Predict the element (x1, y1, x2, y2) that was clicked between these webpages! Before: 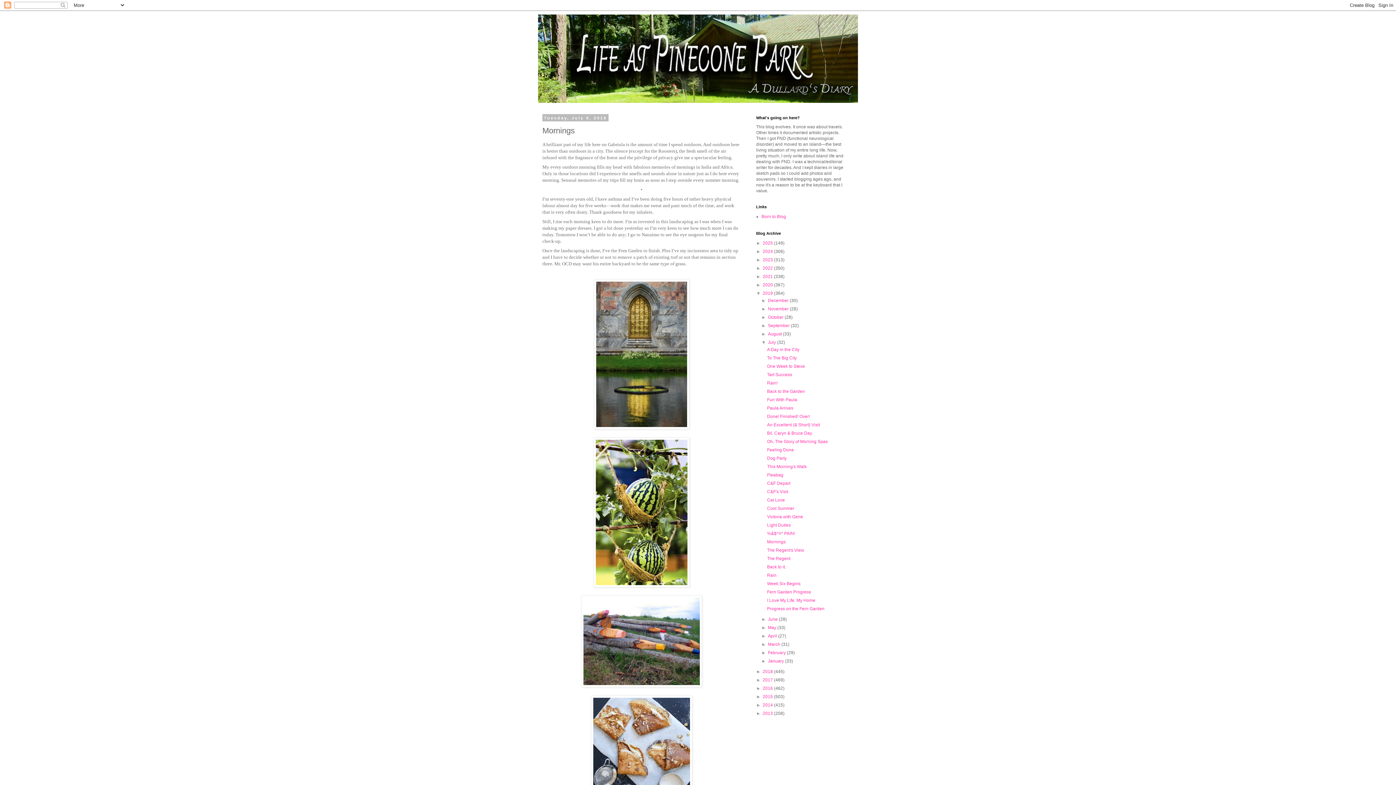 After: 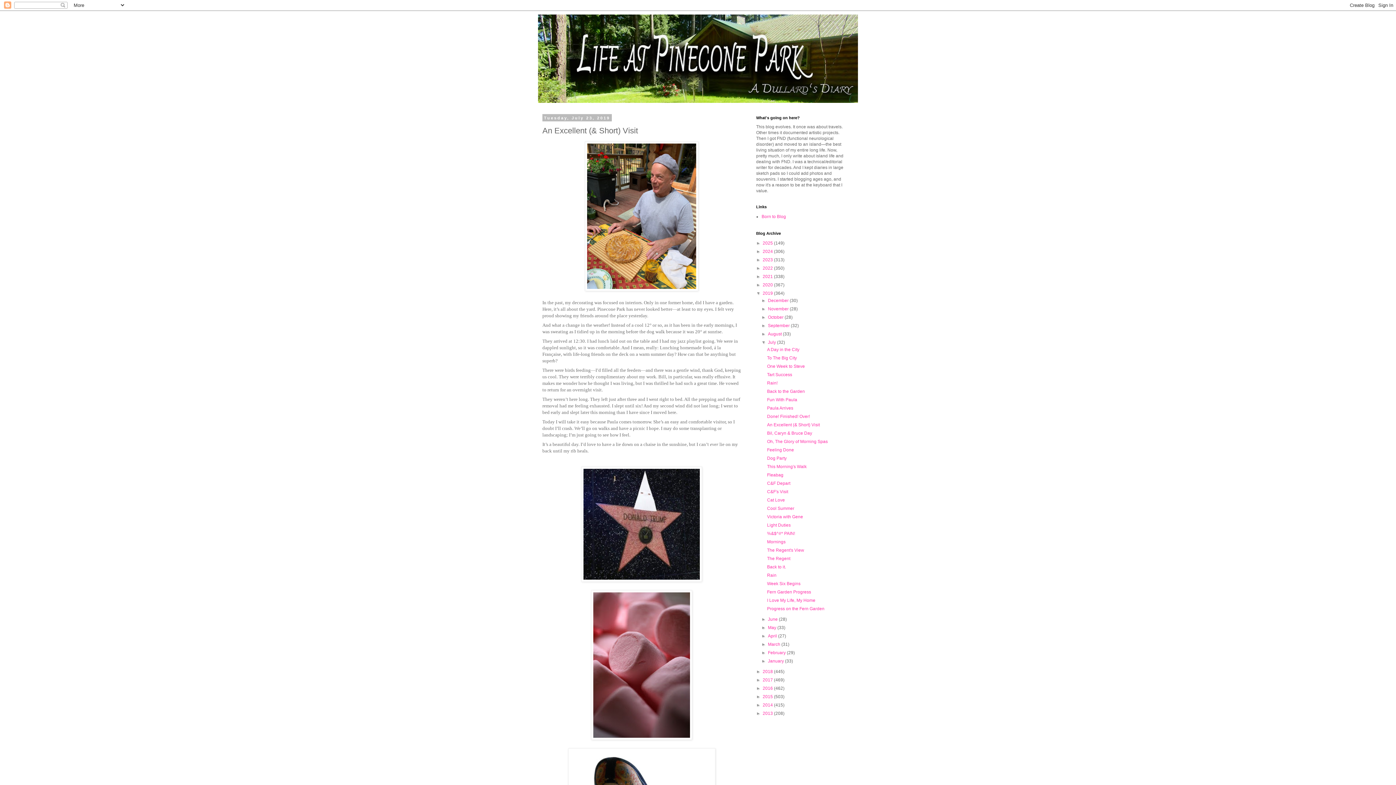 Action: bbox: (767, 422, 819, 427) label: An Excellent (& Short) Visit